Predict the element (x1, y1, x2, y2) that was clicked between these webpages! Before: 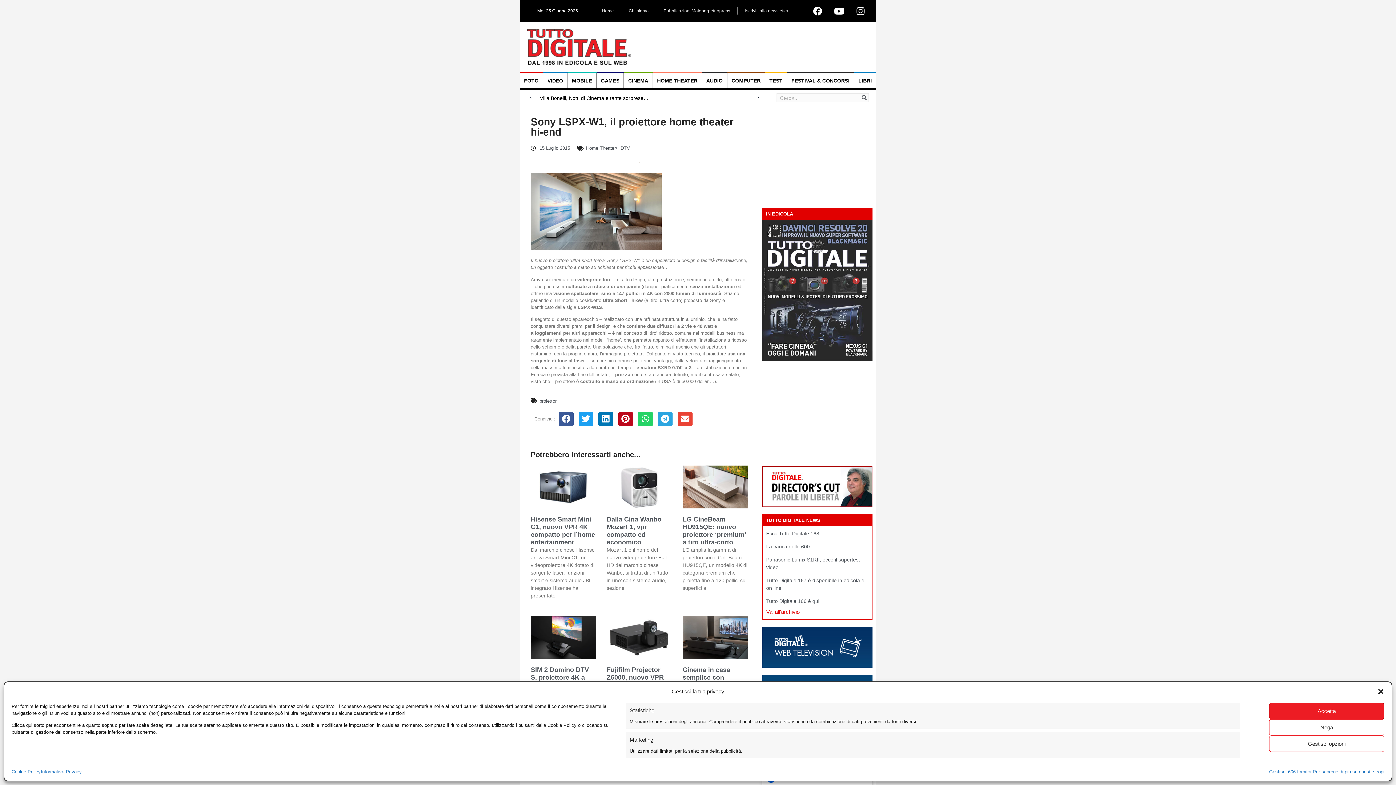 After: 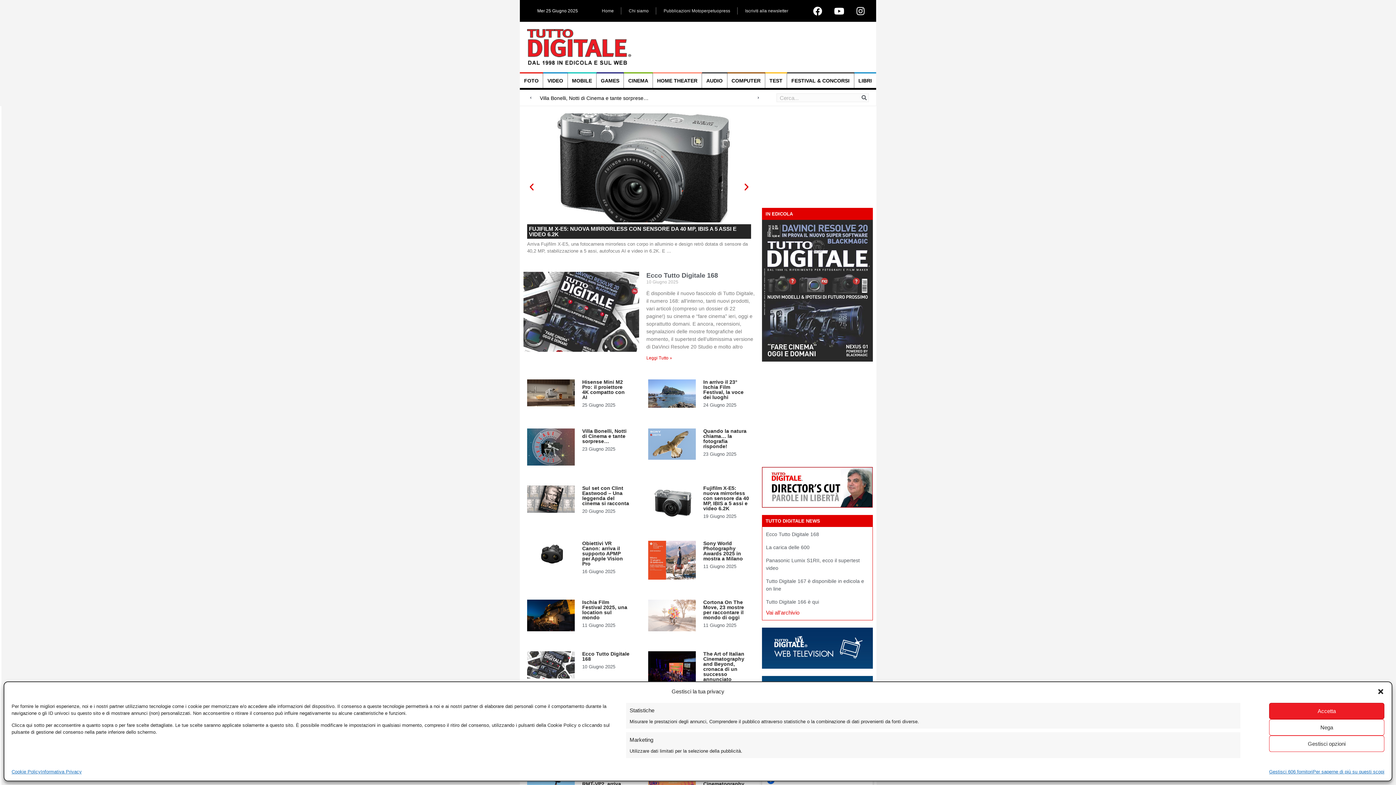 Action: label: Home bbox: (601, 7, 613, 14)